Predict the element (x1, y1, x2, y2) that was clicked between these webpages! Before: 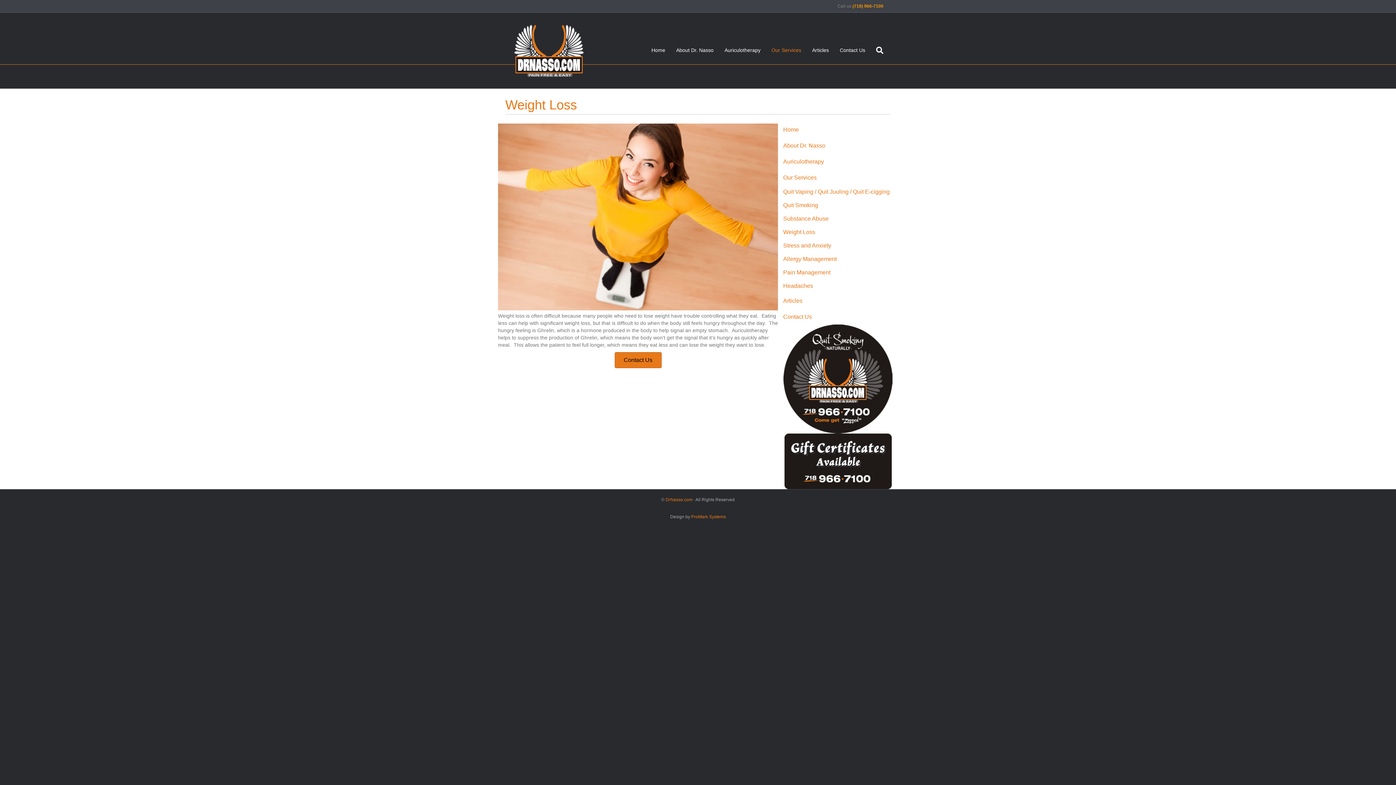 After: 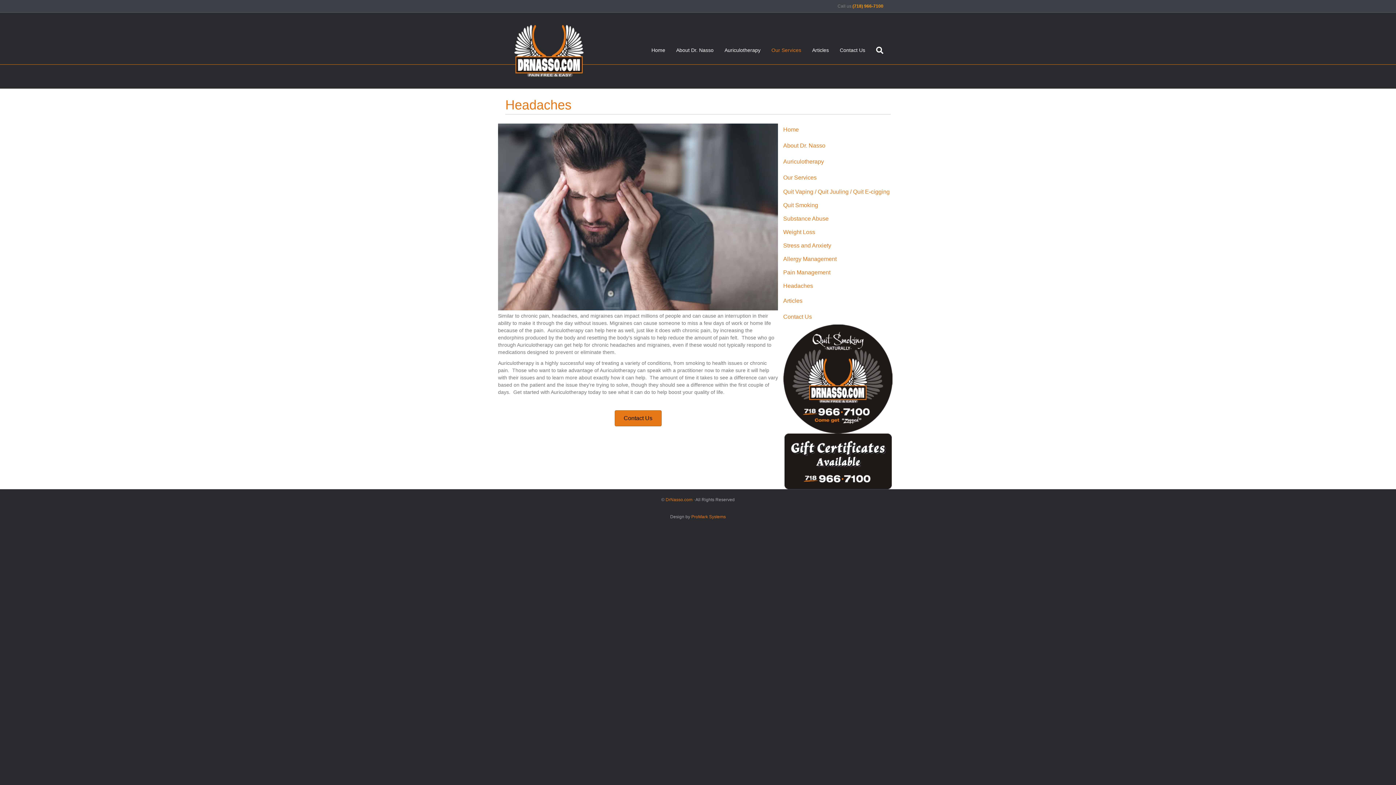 Action: label: Headaches bbox: (778, 279, 898, 292)